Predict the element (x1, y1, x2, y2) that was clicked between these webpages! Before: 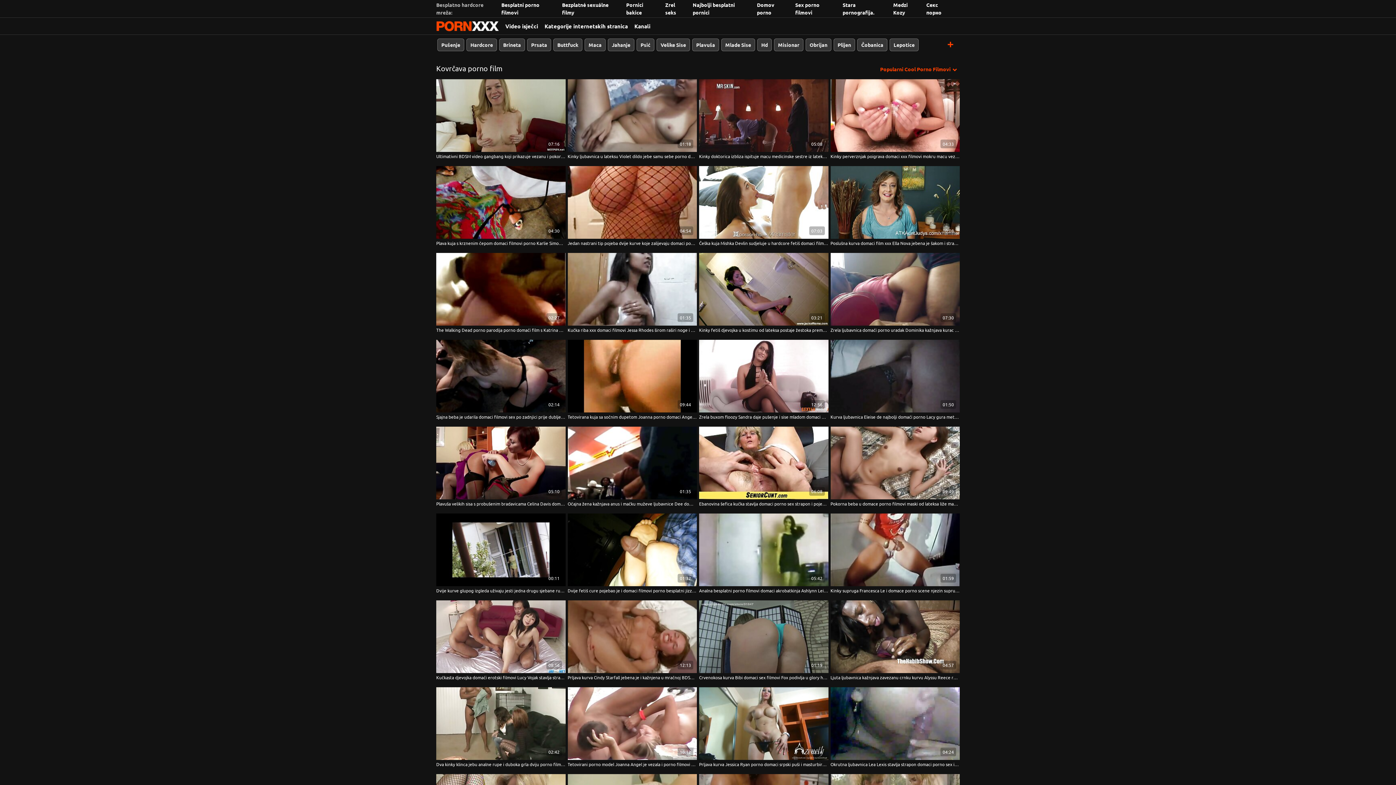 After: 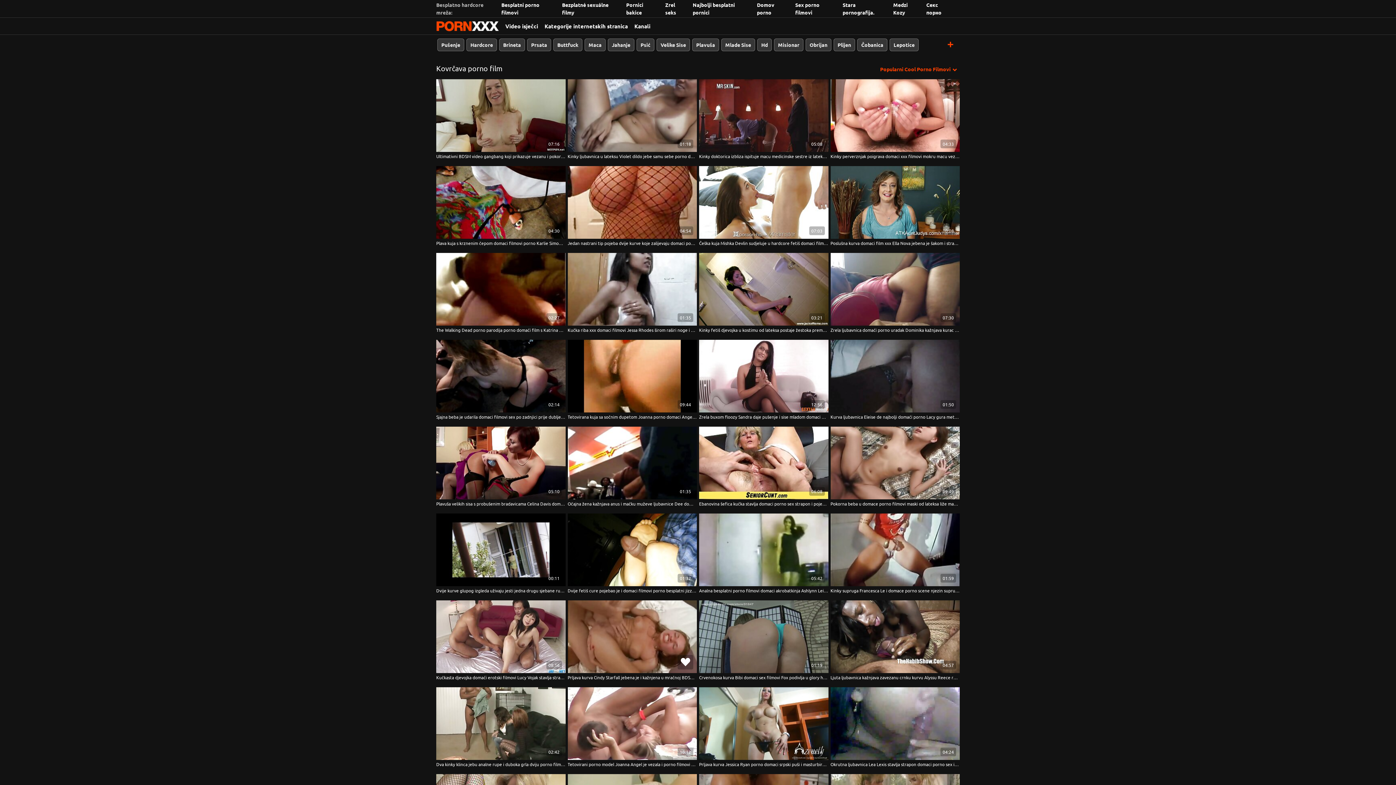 Action: bbox: (567, 600, 697, 673) label: Gledanje videozapisa o  Prljava kurva Cindy Starfall jebena je i kažnjena u mračnoj BDSM sobi domaći porno film